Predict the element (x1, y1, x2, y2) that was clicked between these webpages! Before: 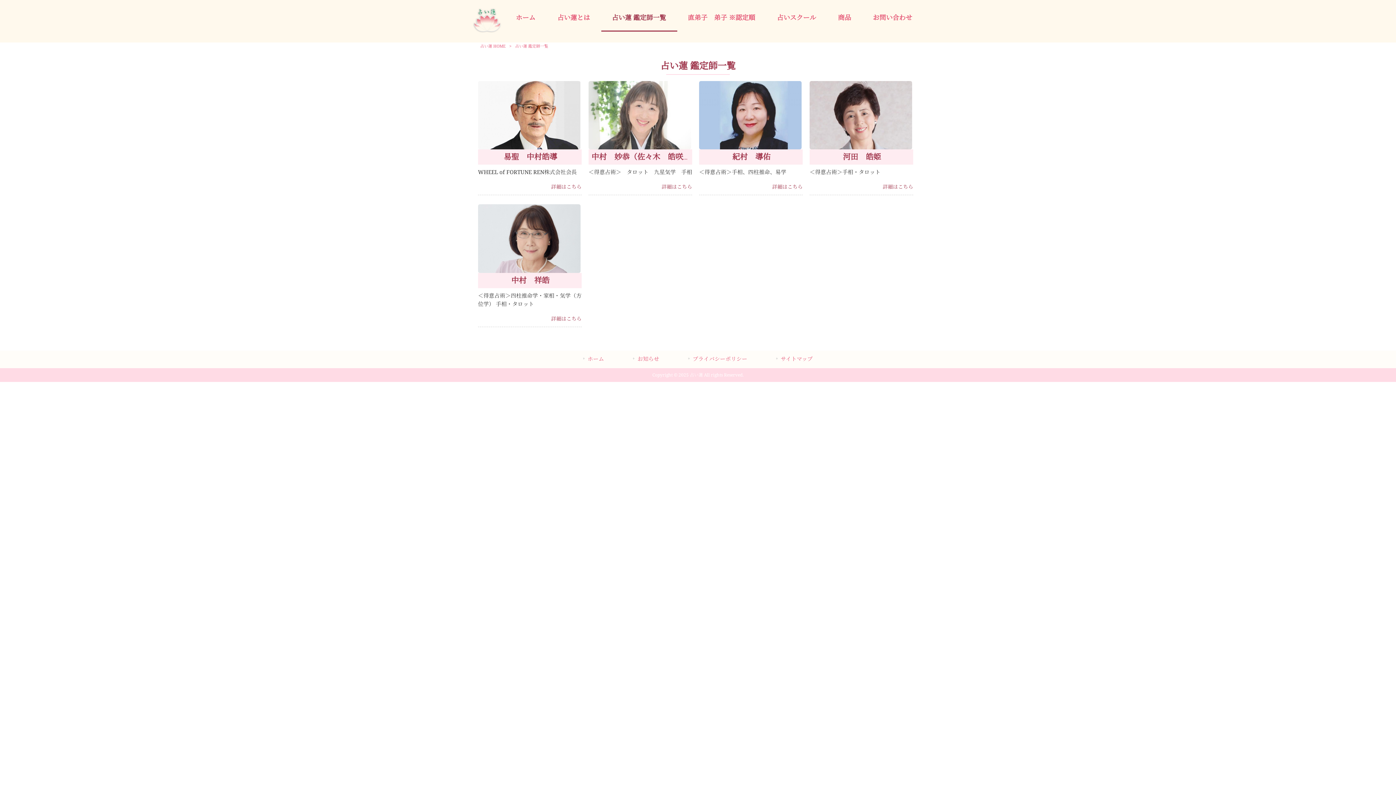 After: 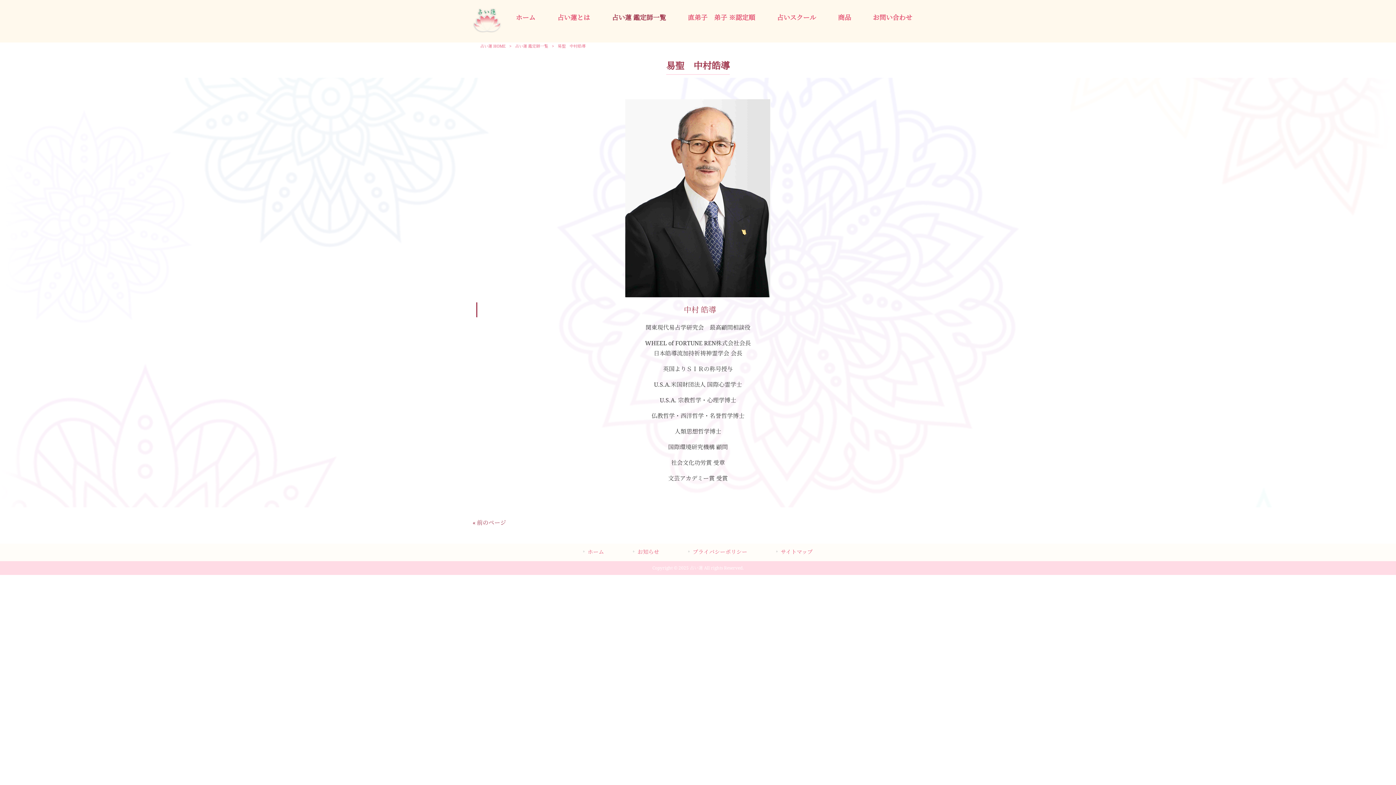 Action: bbox: (503, 152, 557, 161) label: 易聖　中村皓導